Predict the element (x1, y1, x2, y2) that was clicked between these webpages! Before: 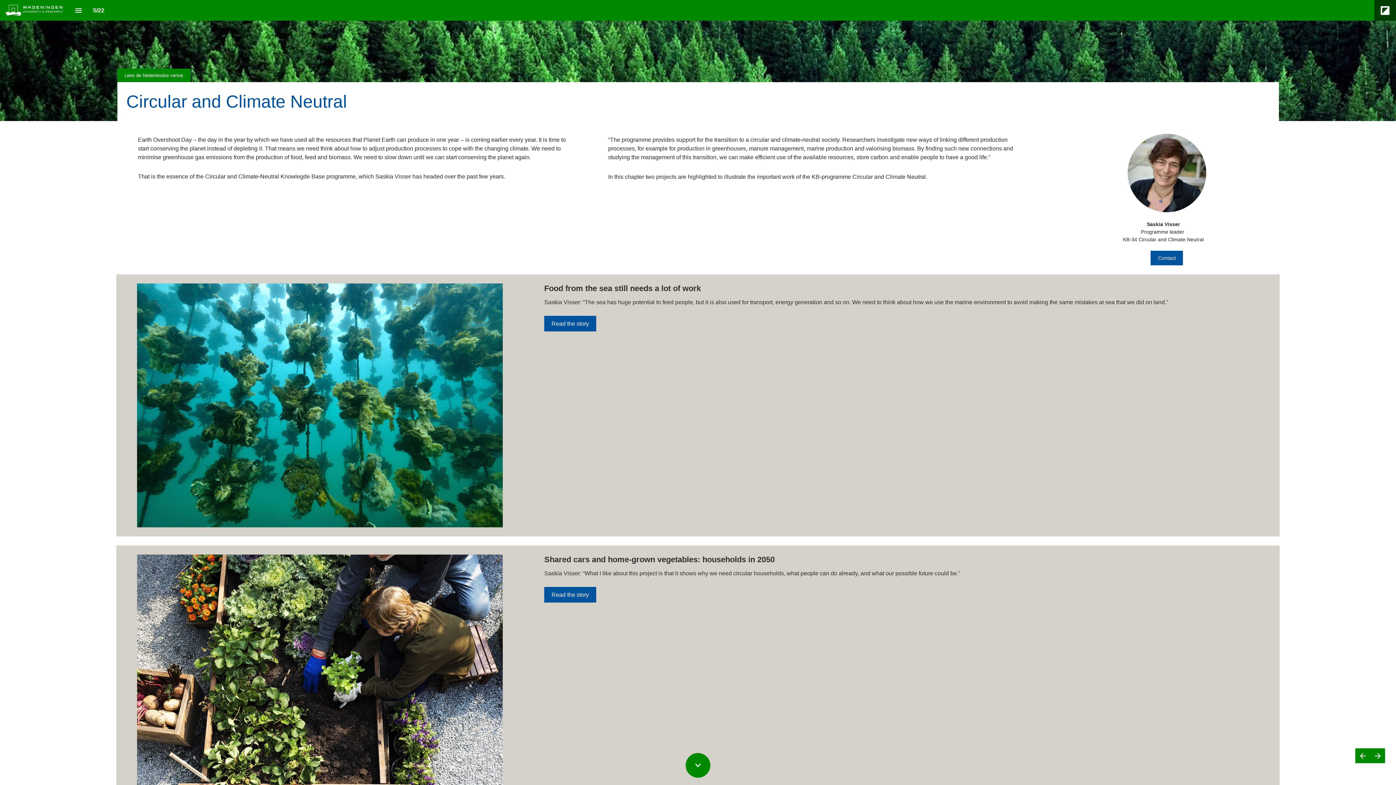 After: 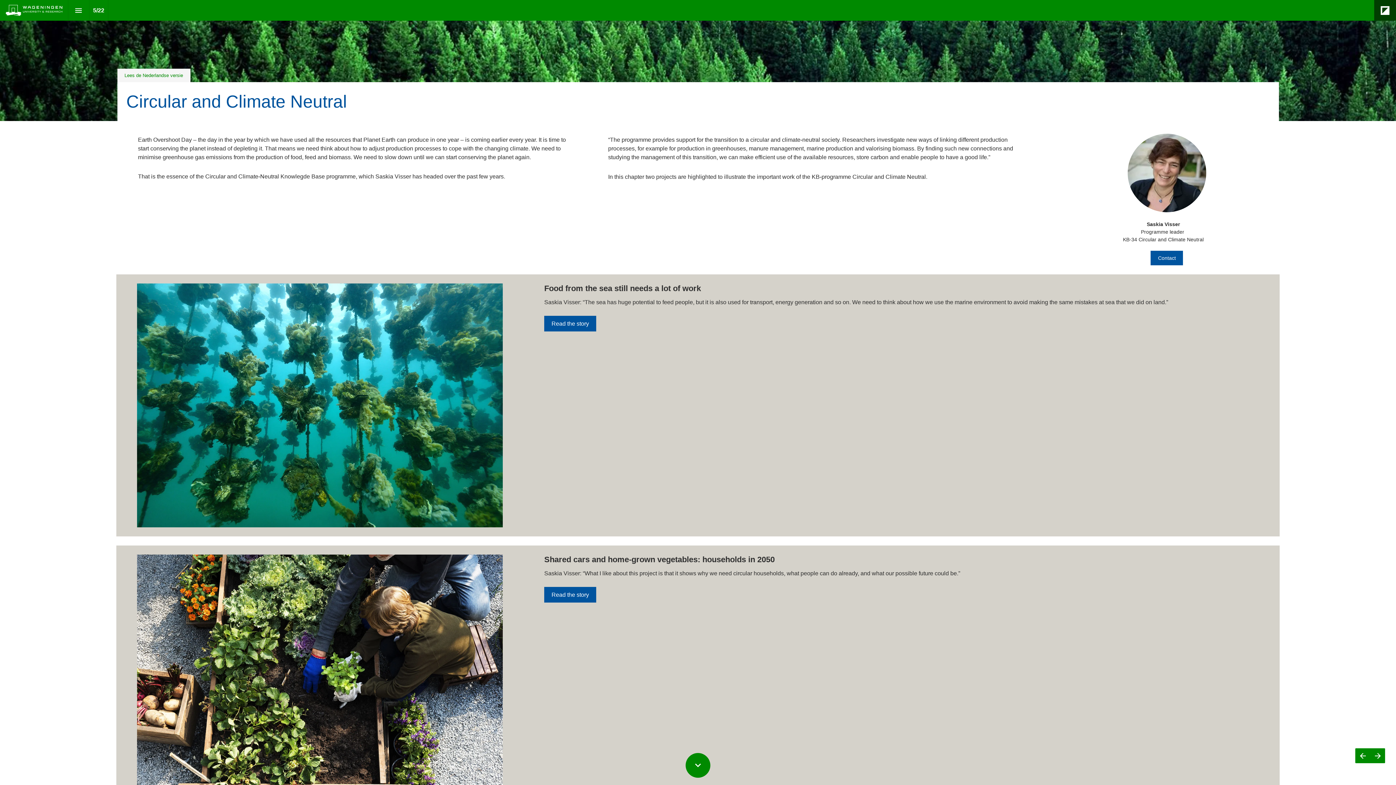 Action: bbox: (117, 68, 190, 82) label: Visit magazines.wur.nl in new tab